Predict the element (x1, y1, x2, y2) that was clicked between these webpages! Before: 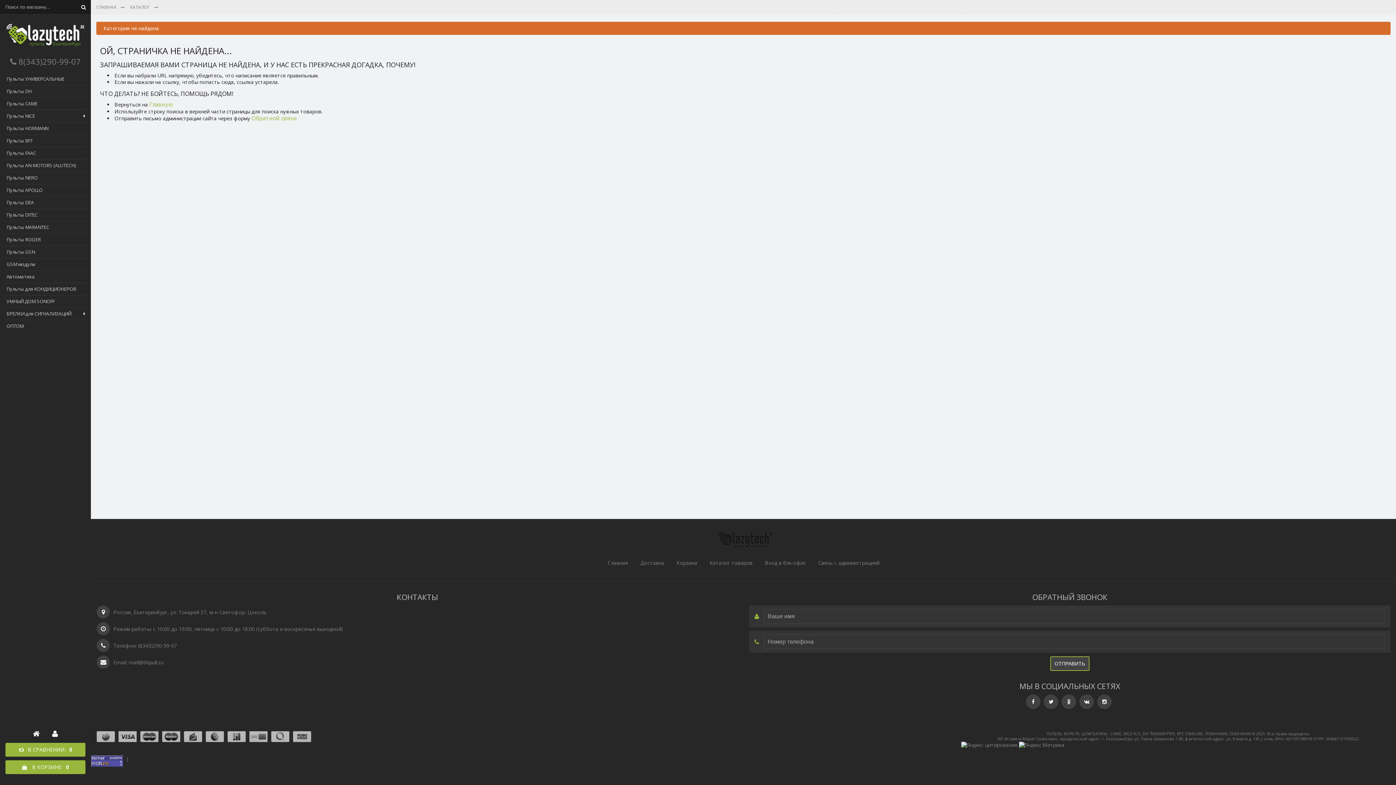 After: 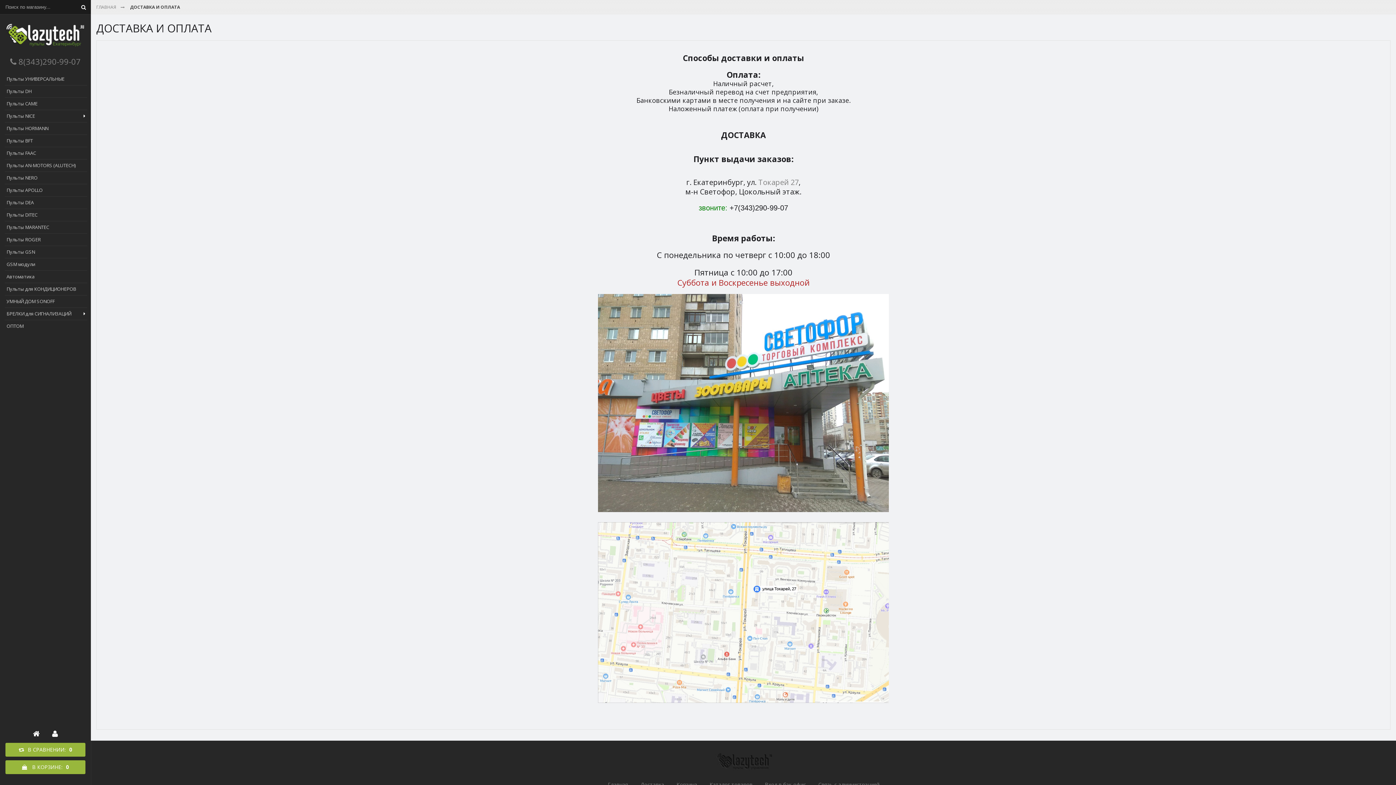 Action: bbox: (640, 559, 664, 566) label: Доставка